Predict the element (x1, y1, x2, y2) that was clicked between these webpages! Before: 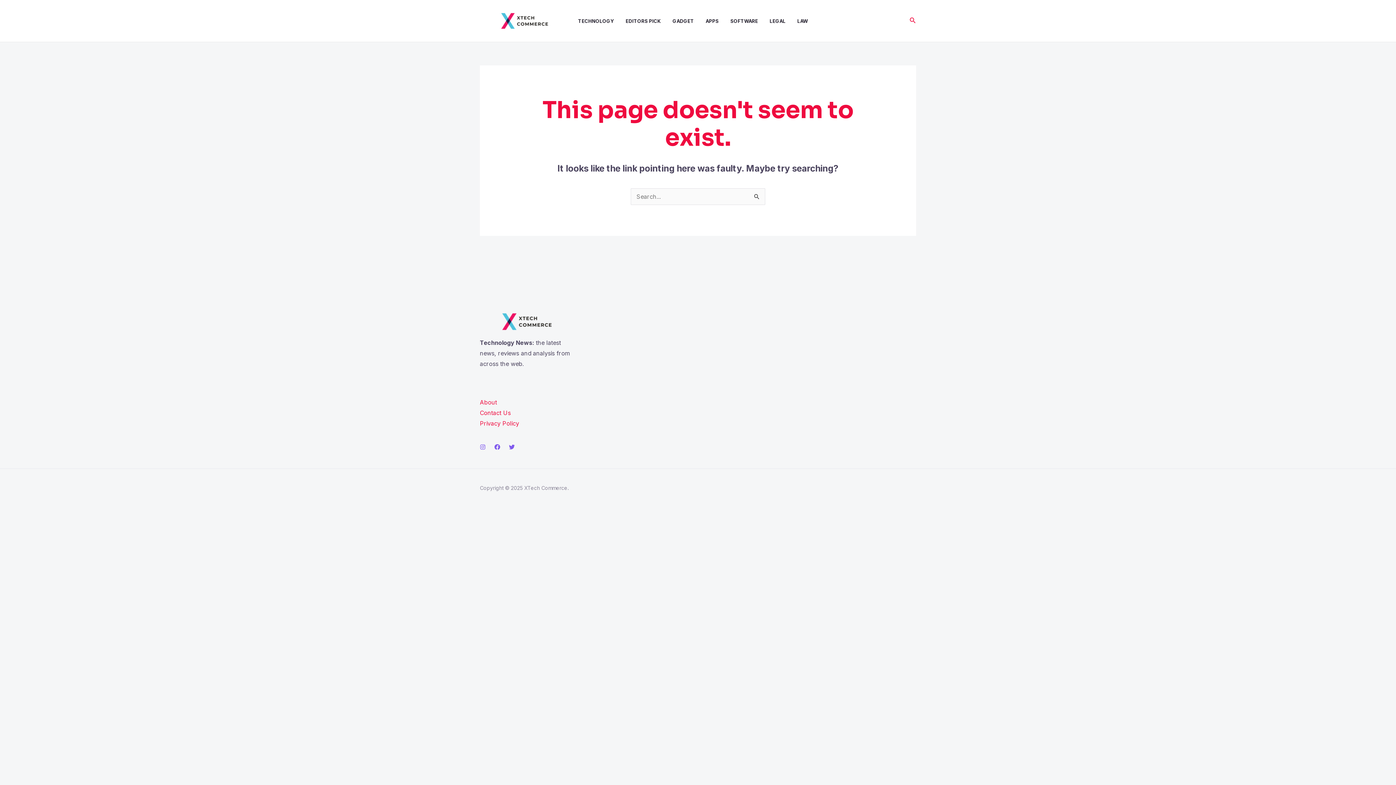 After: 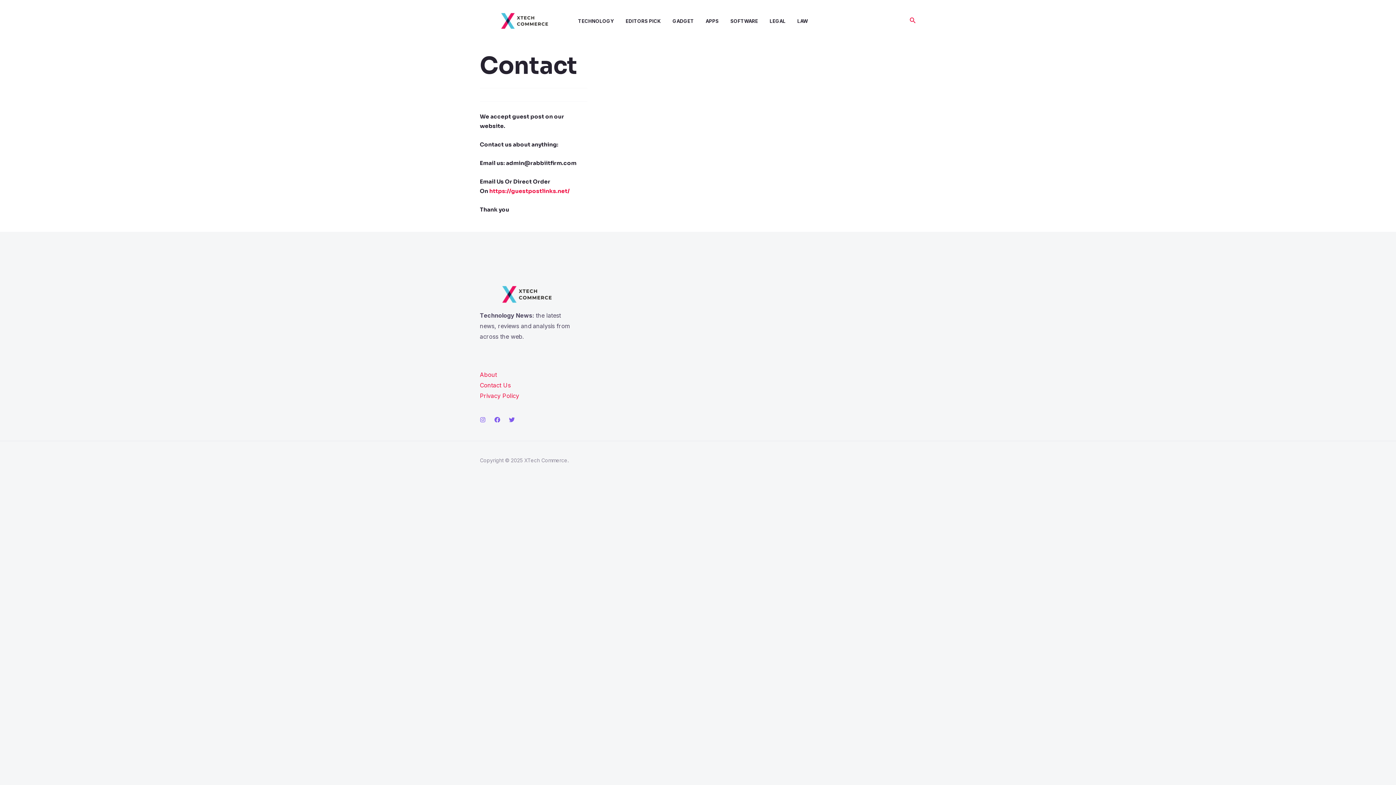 Action: bbox: (480, 409, 510, 416) label: Contact Us